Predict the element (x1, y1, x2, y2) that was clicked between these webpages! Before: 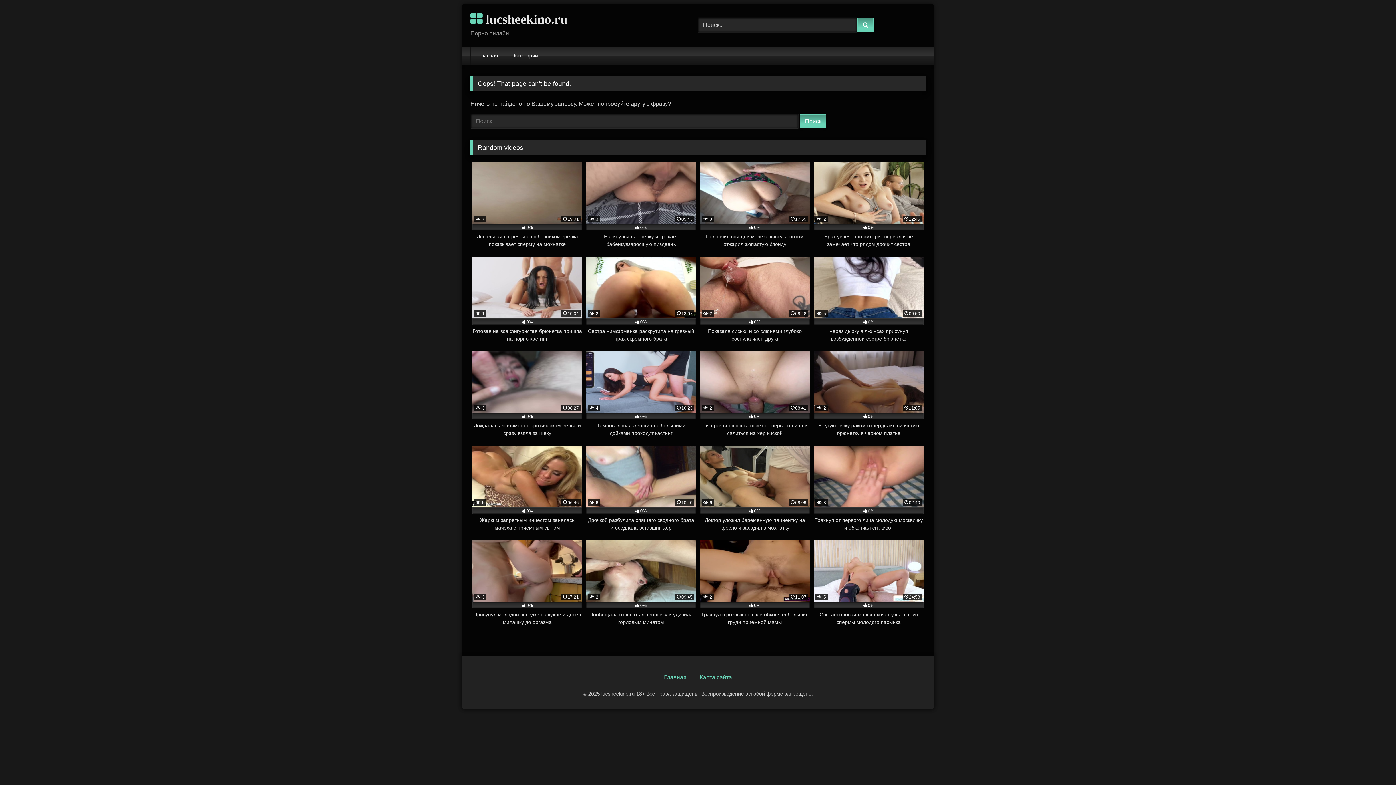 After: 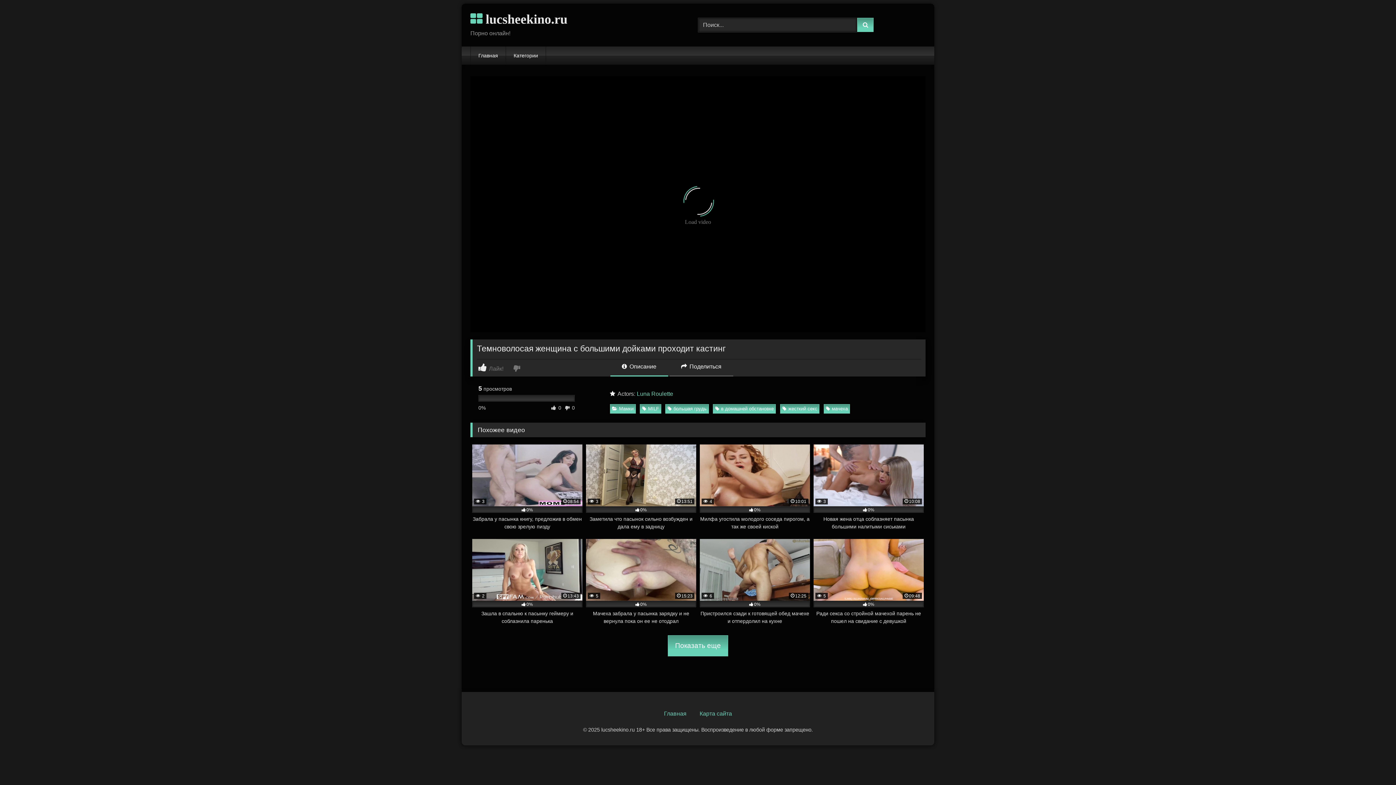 Action: label:  4
16:23
0%
Темноволосая женщина с большими дойками проходит кастинг bbox: (586, 351, 696, 437)